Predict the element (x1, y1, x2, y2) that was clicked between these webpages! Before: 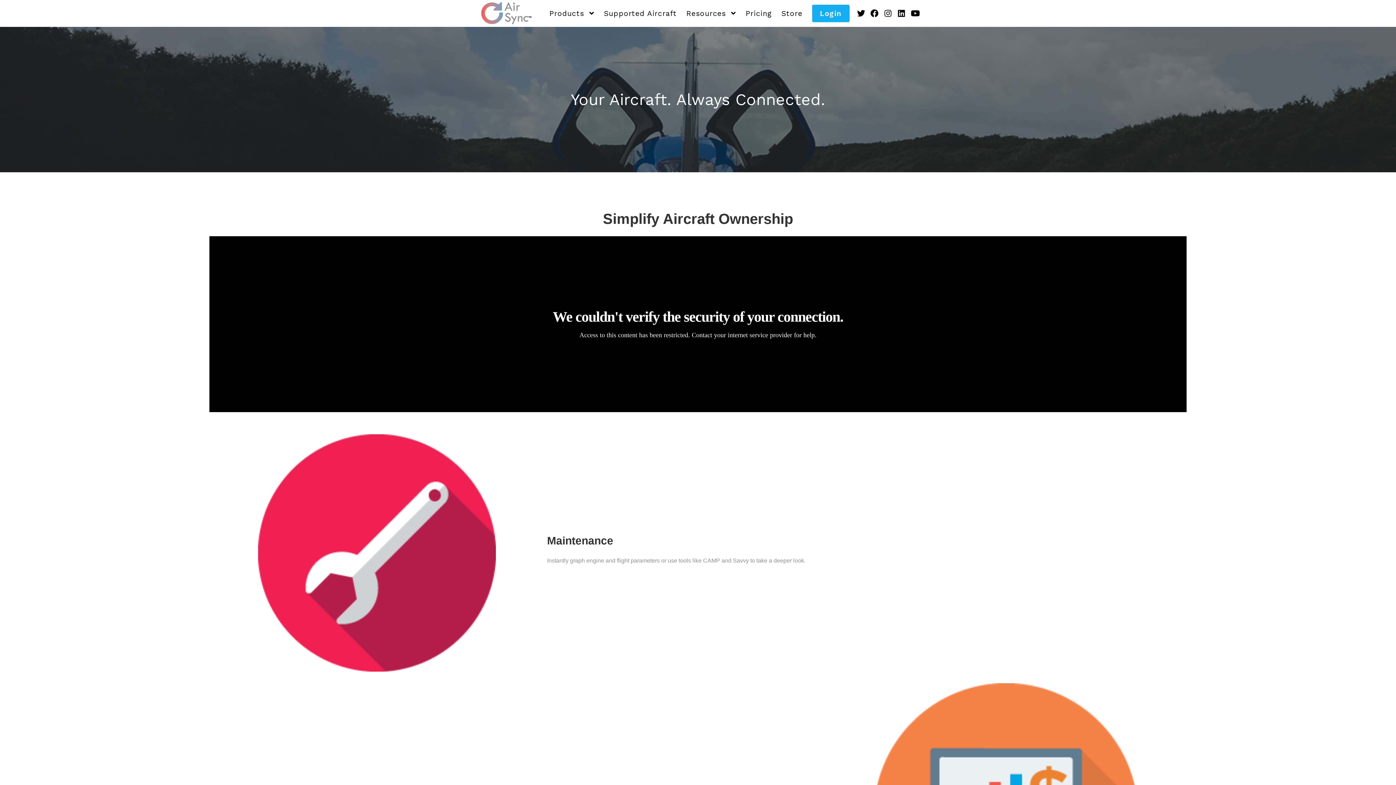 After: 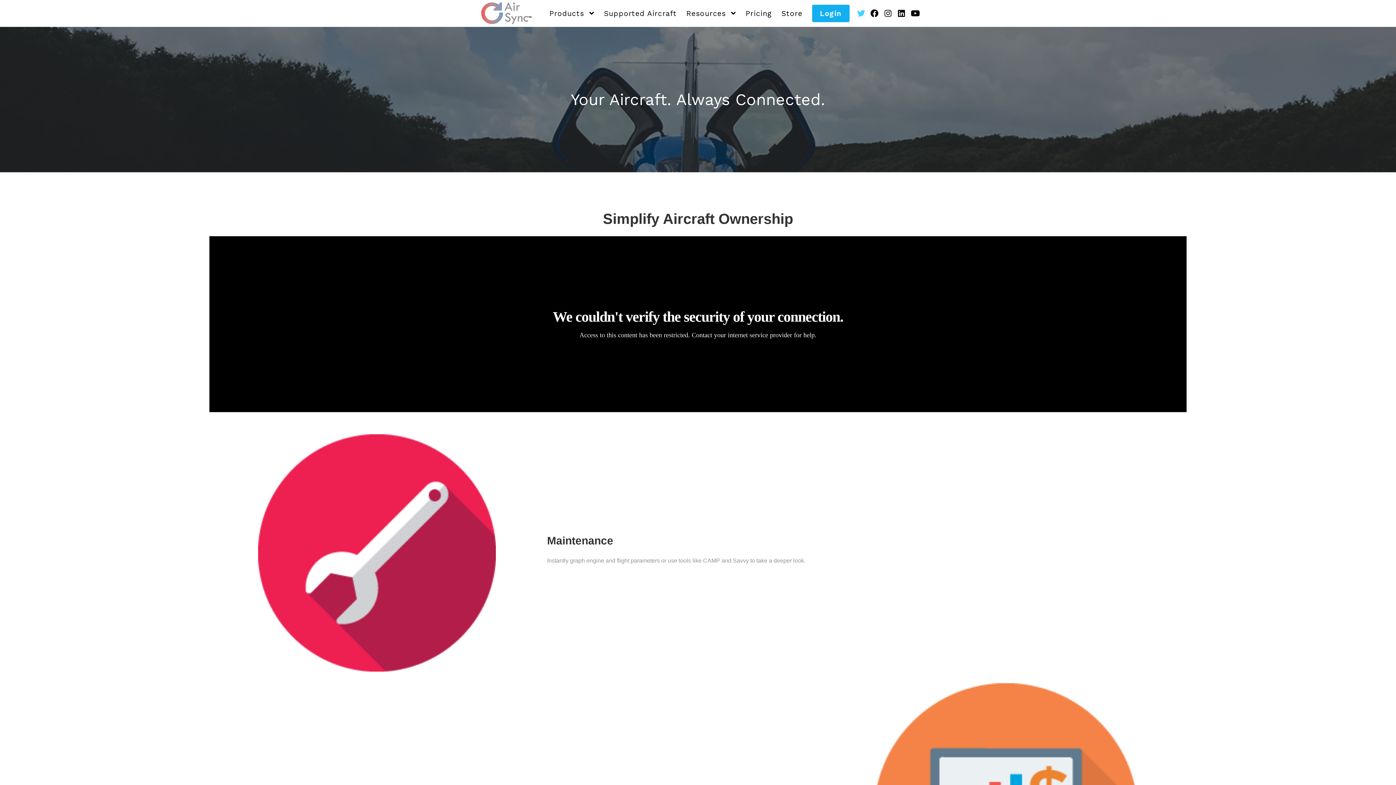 Action: bbox: (857, 7, 865, 17) label: Twitter (opens in a new tab)